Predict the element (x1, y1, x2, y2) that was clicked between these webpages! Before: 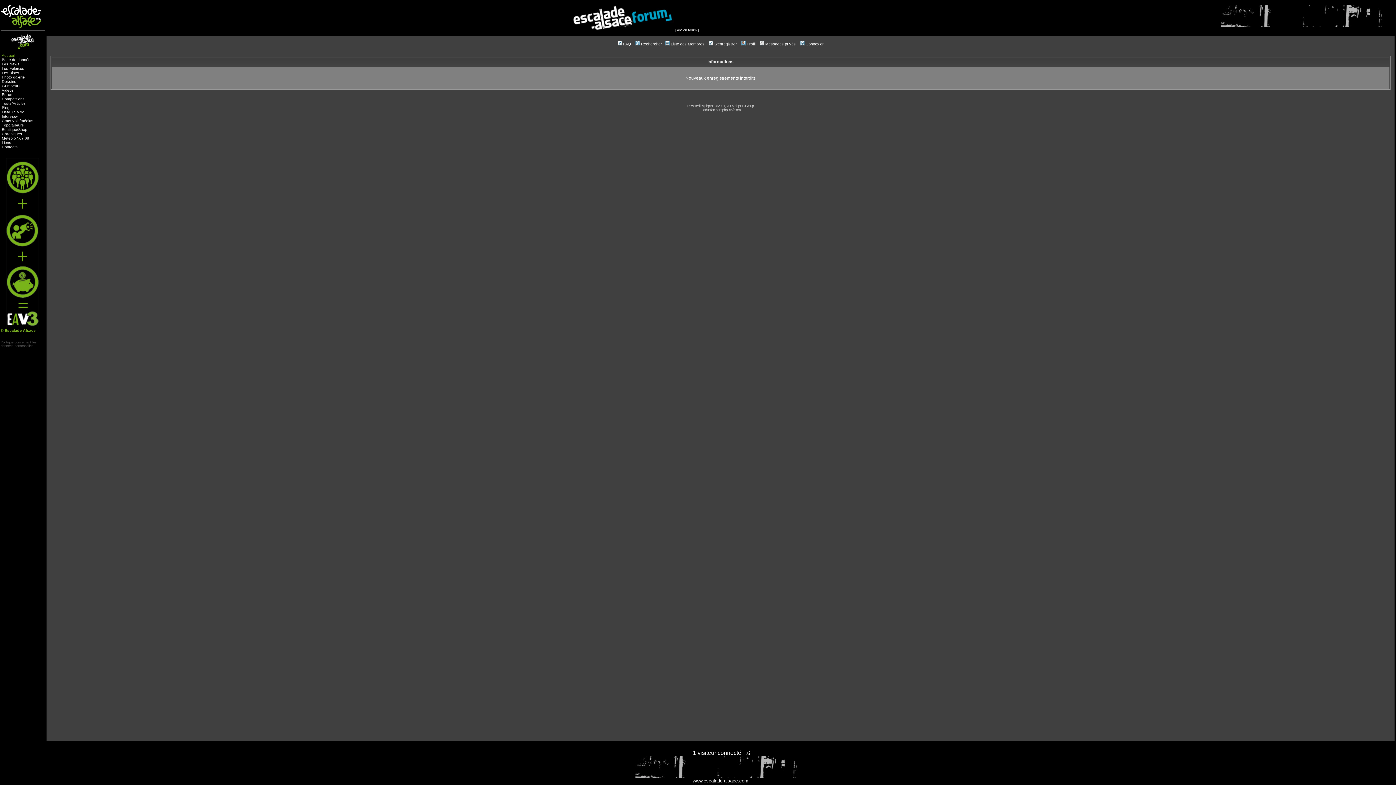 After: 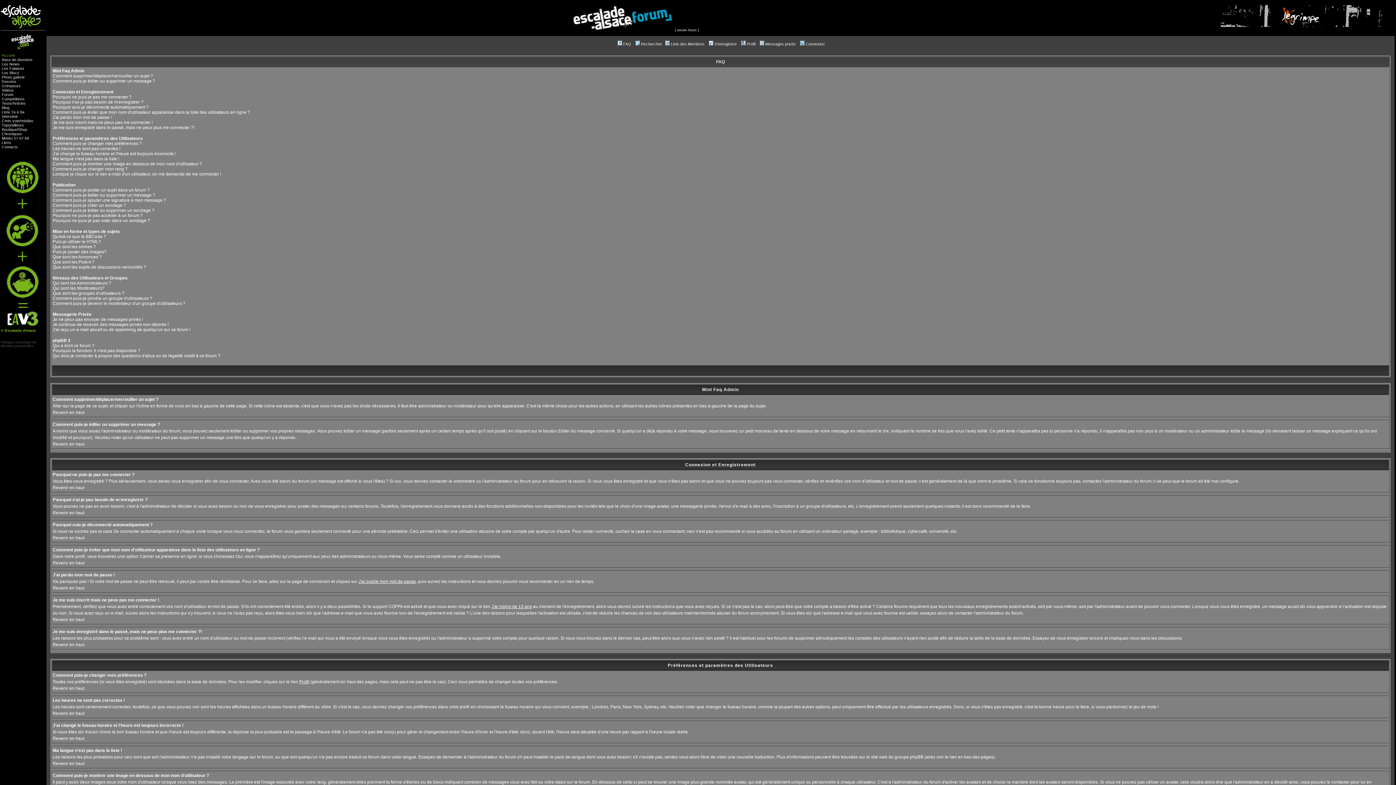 Action: bbox: (616, 41, 631, 46) label: FAQ